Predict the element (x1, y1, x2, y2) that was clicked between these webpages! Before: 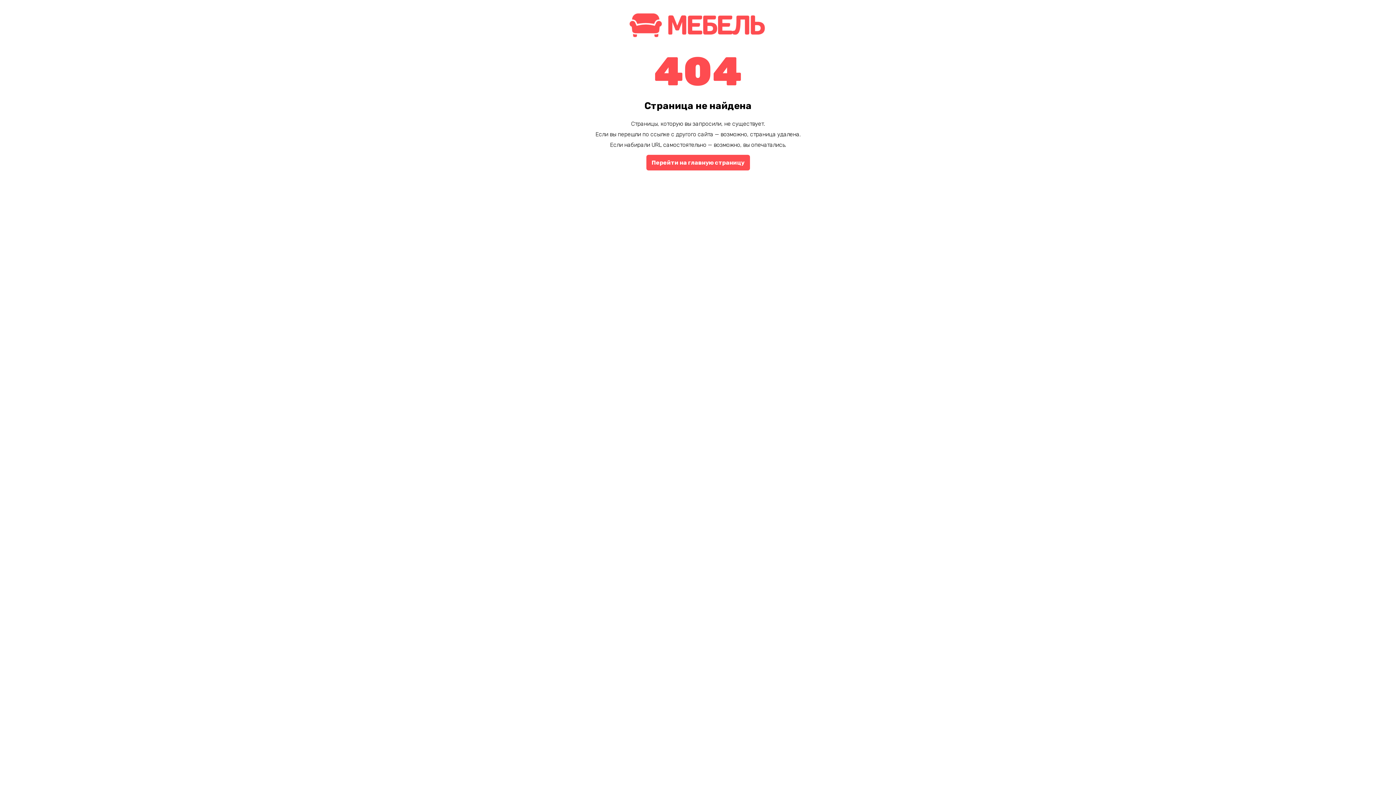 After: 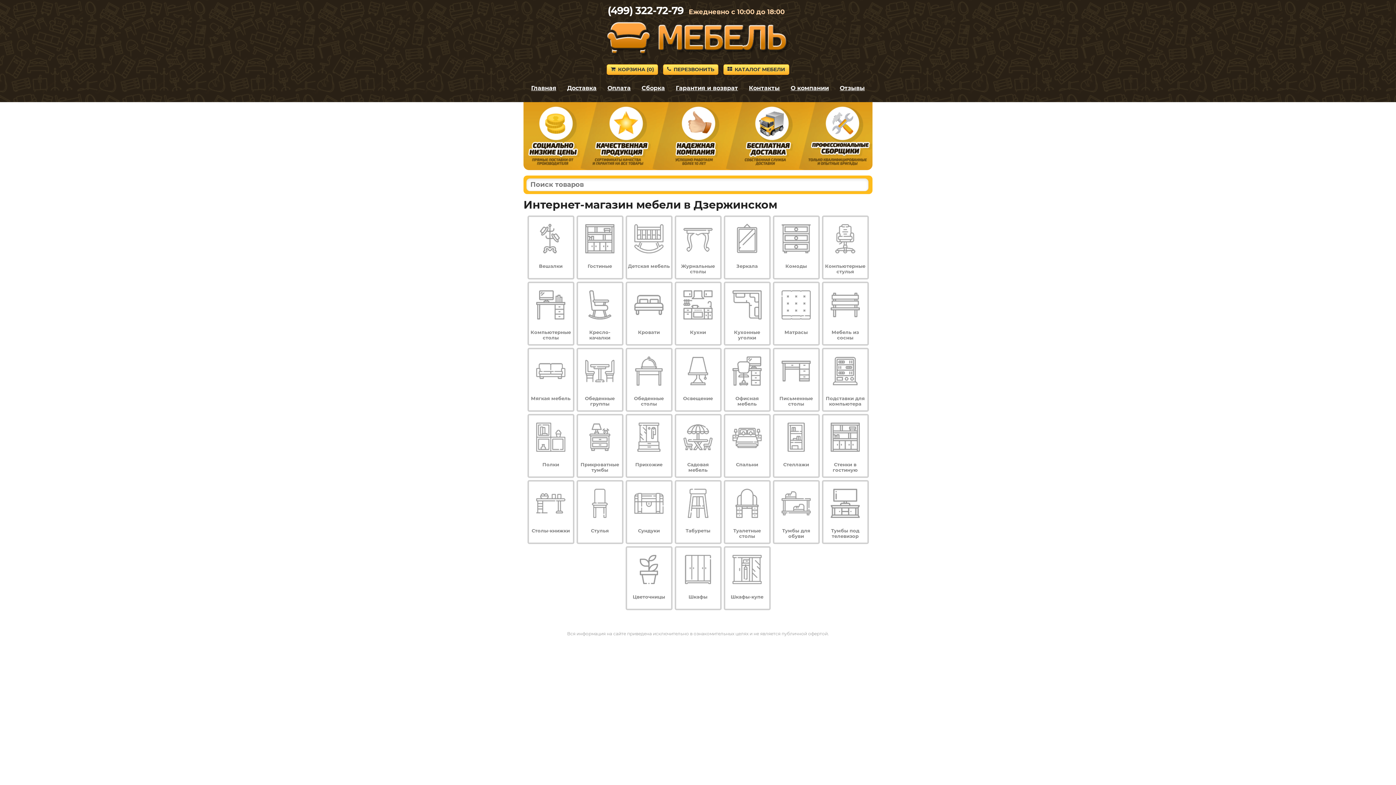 Action: bbox: (646, 154, 750, 170) label: Перейти на главную страницу